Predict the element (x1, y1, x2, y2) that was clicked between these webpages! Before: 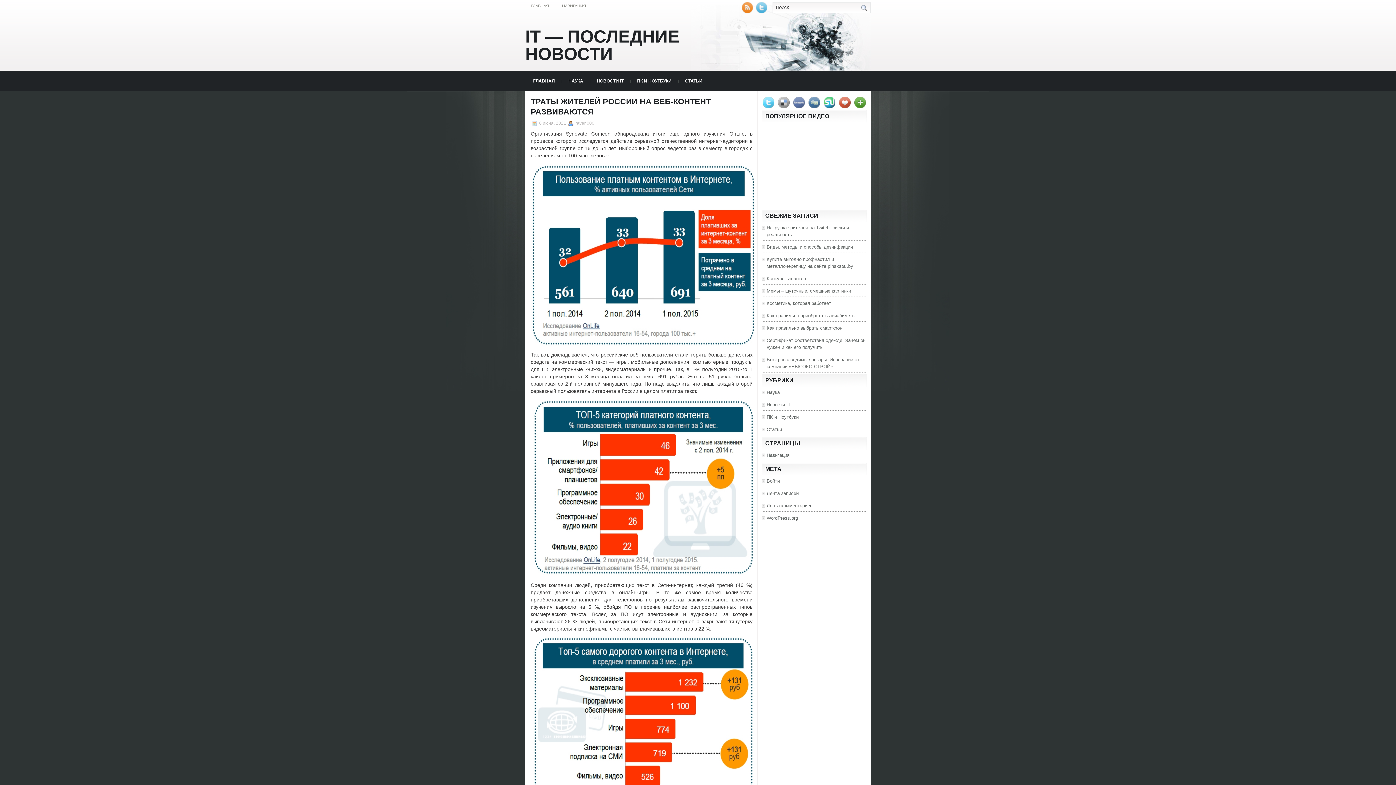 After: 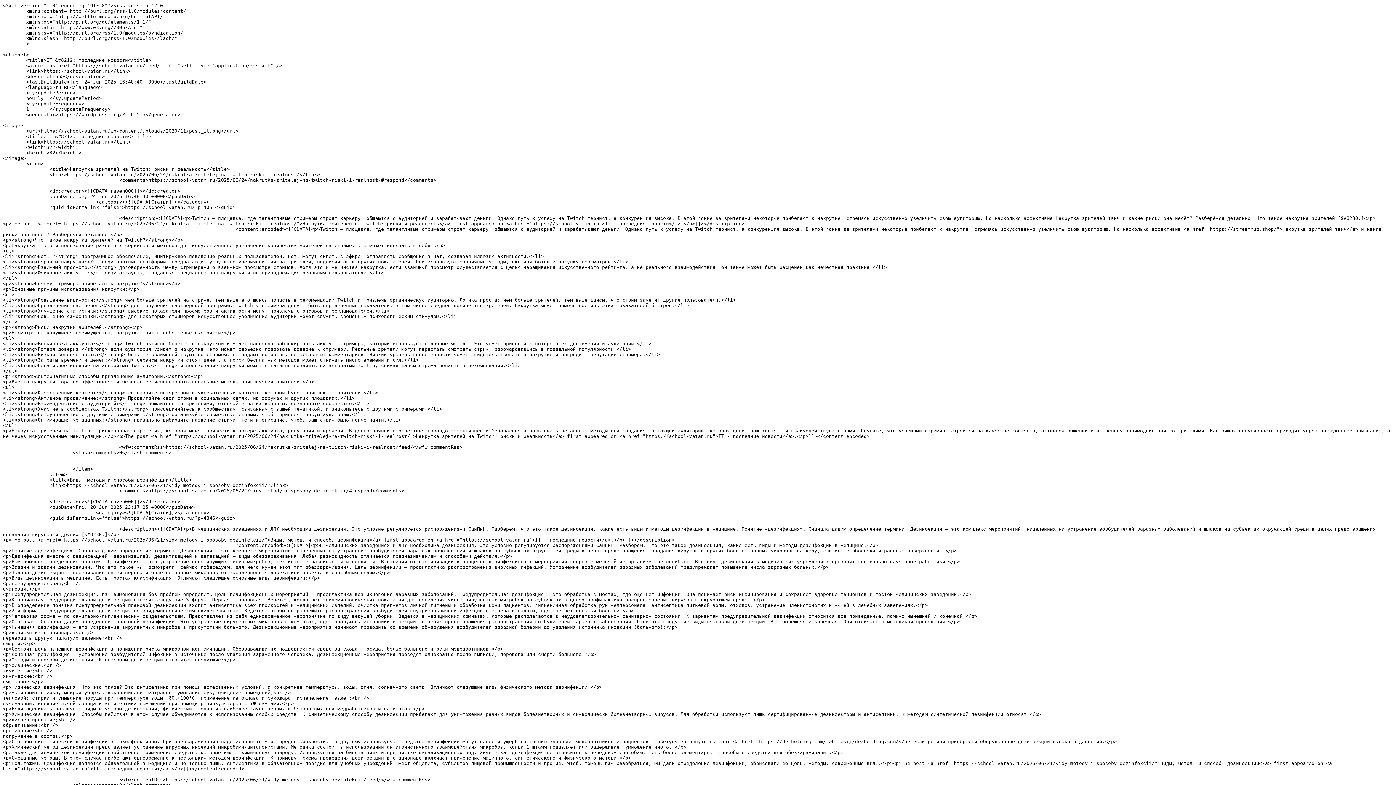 Action: bbox: (741, 9, 754, 14)